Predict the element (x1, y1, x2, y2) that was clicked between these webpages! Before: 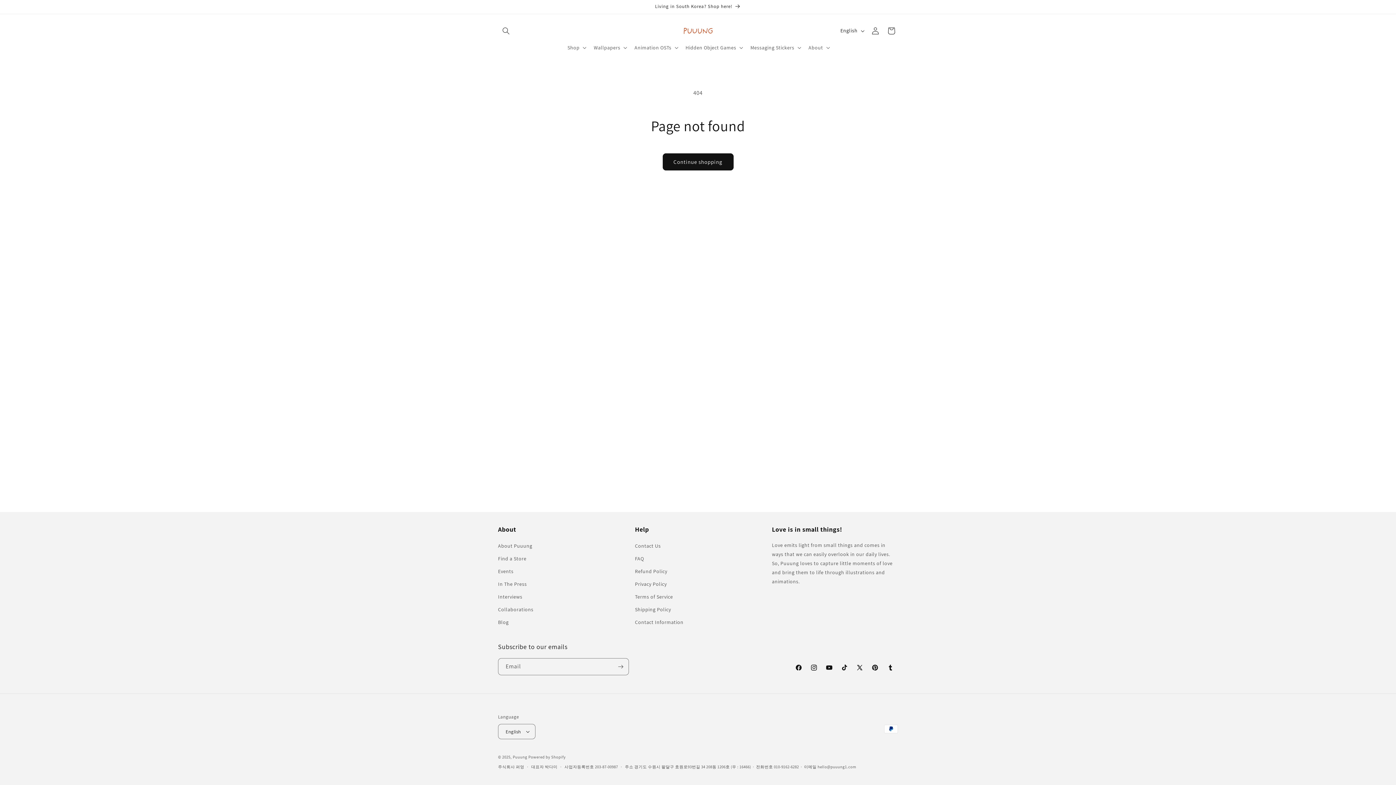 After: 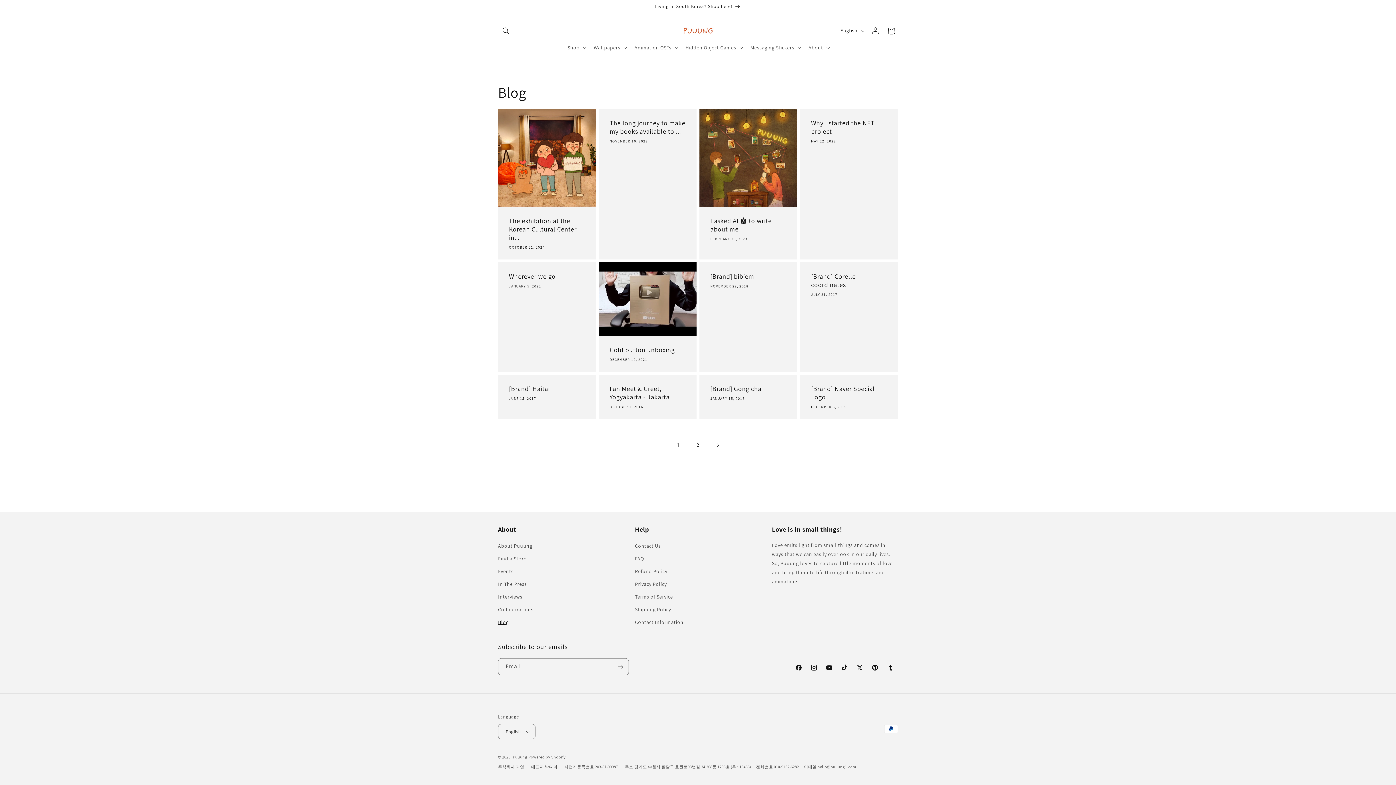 Action: label: Blog bbox: (498, 616, 508, 629)